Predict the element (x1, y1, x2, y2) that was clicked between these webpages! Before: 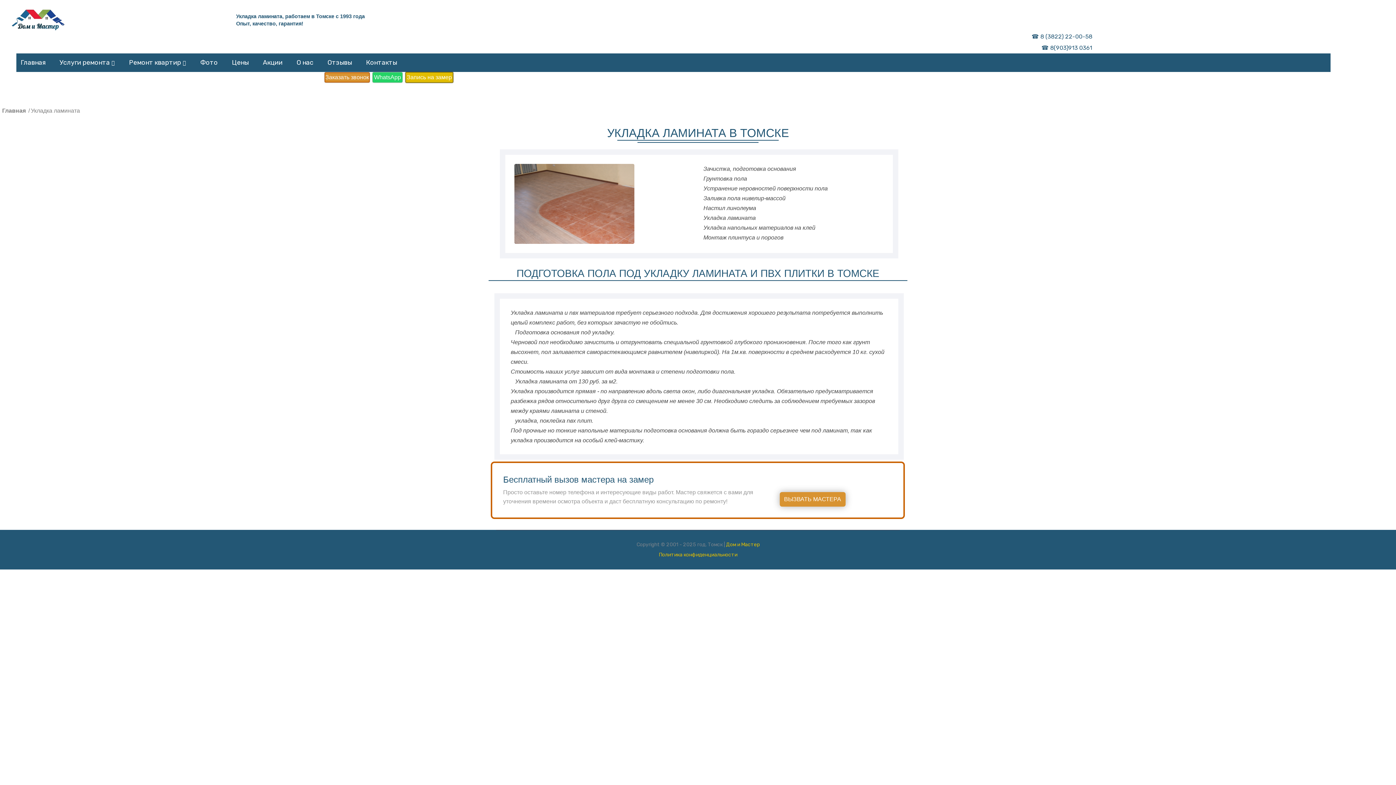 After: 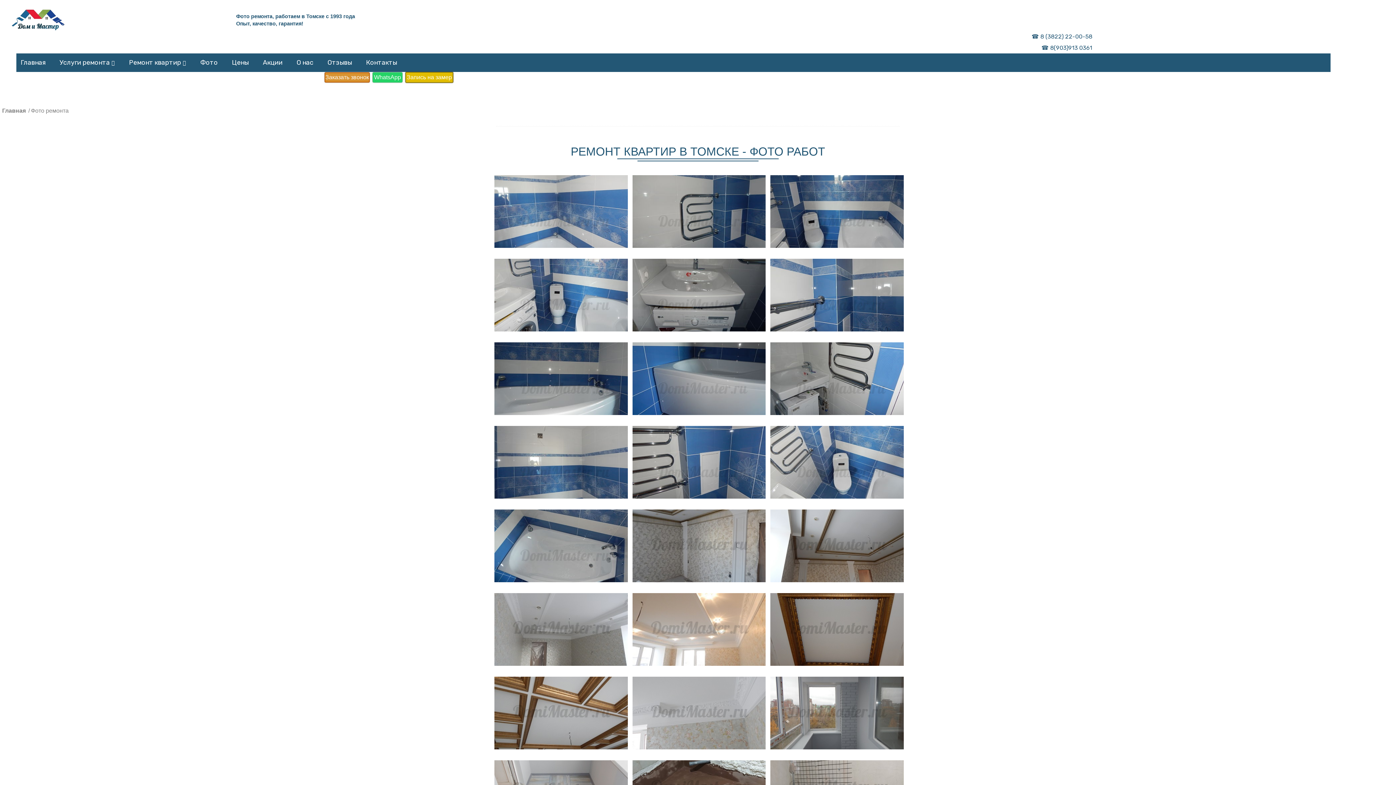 Action: label: Фото bbox: (200, 57, 217, 67)